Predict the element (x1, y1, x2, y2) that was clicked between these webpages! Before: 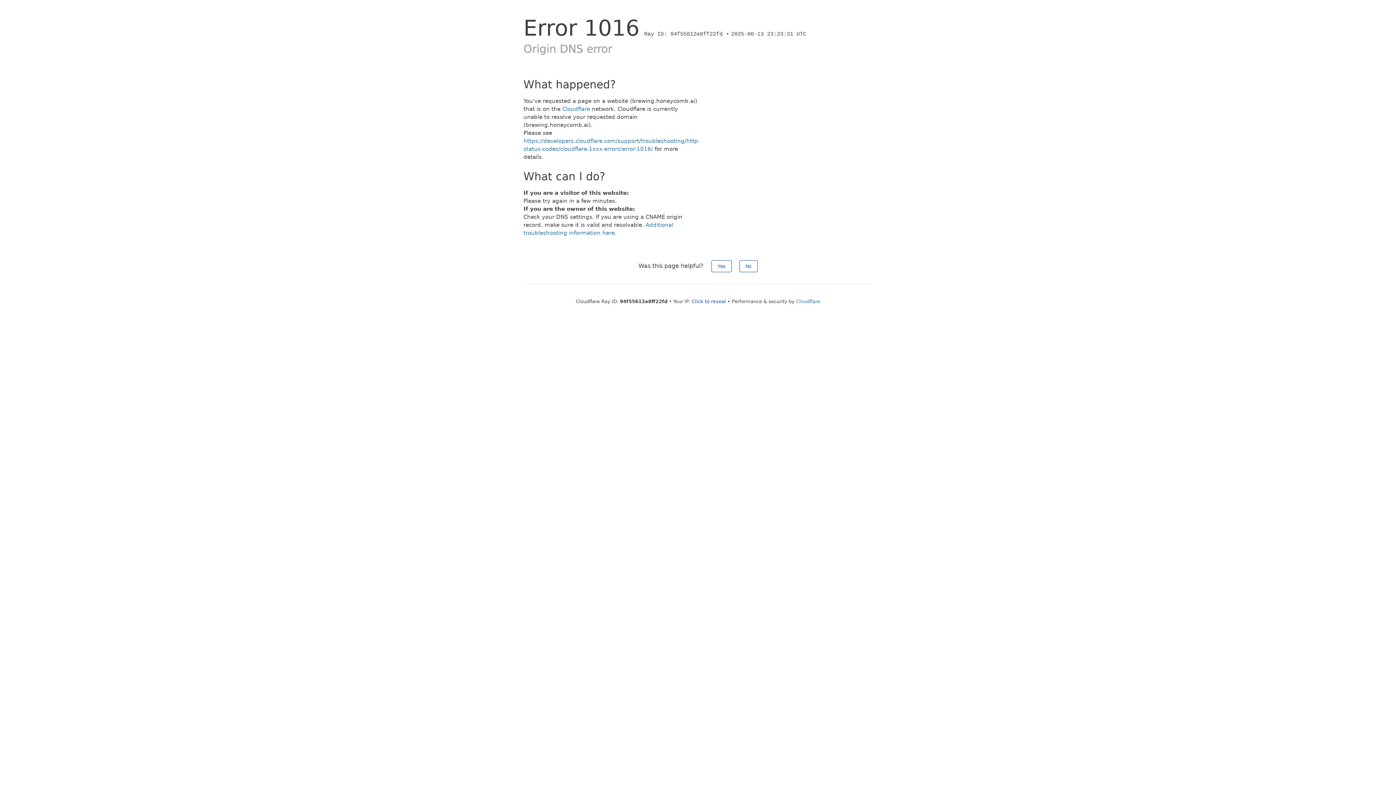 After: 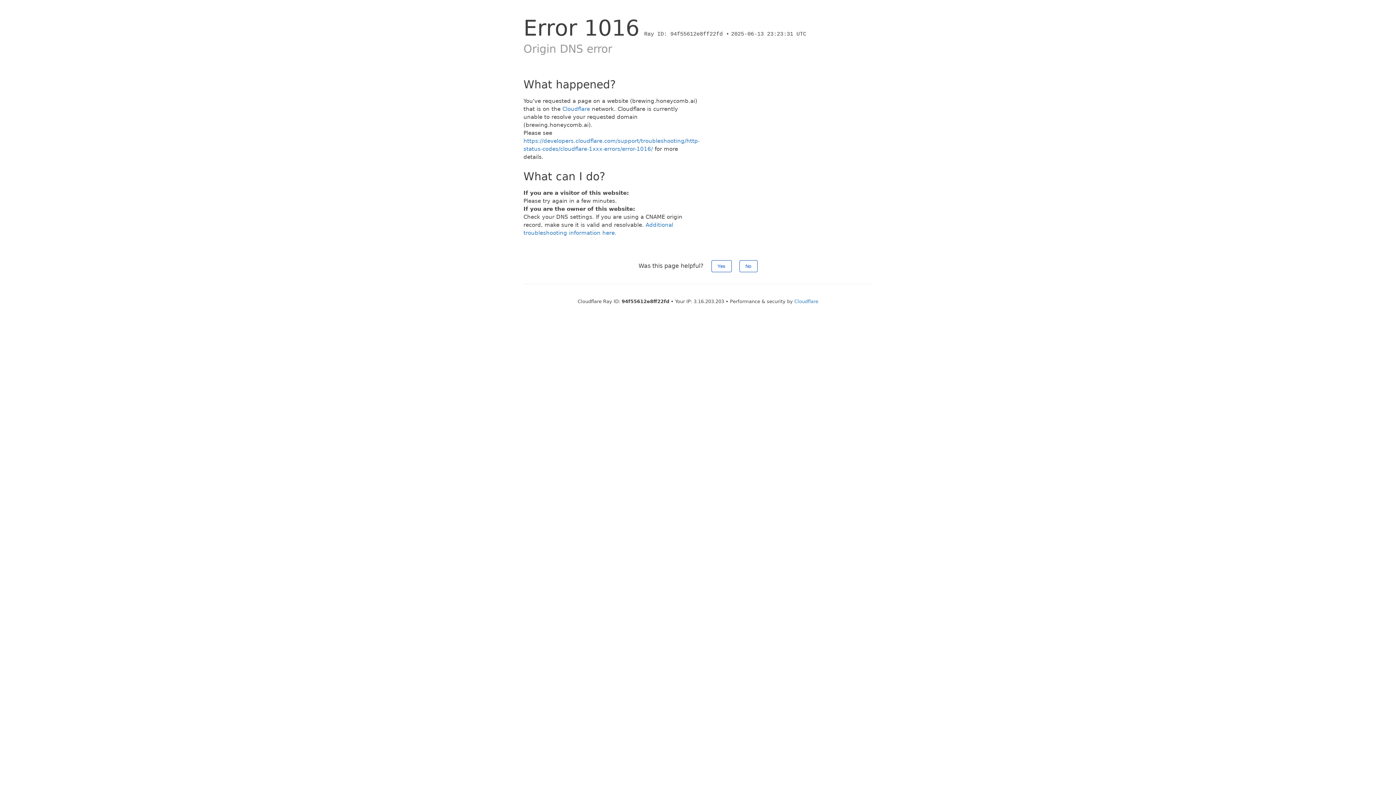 Action: bbox: (692, 298, 726, 304) label: Click to reveal